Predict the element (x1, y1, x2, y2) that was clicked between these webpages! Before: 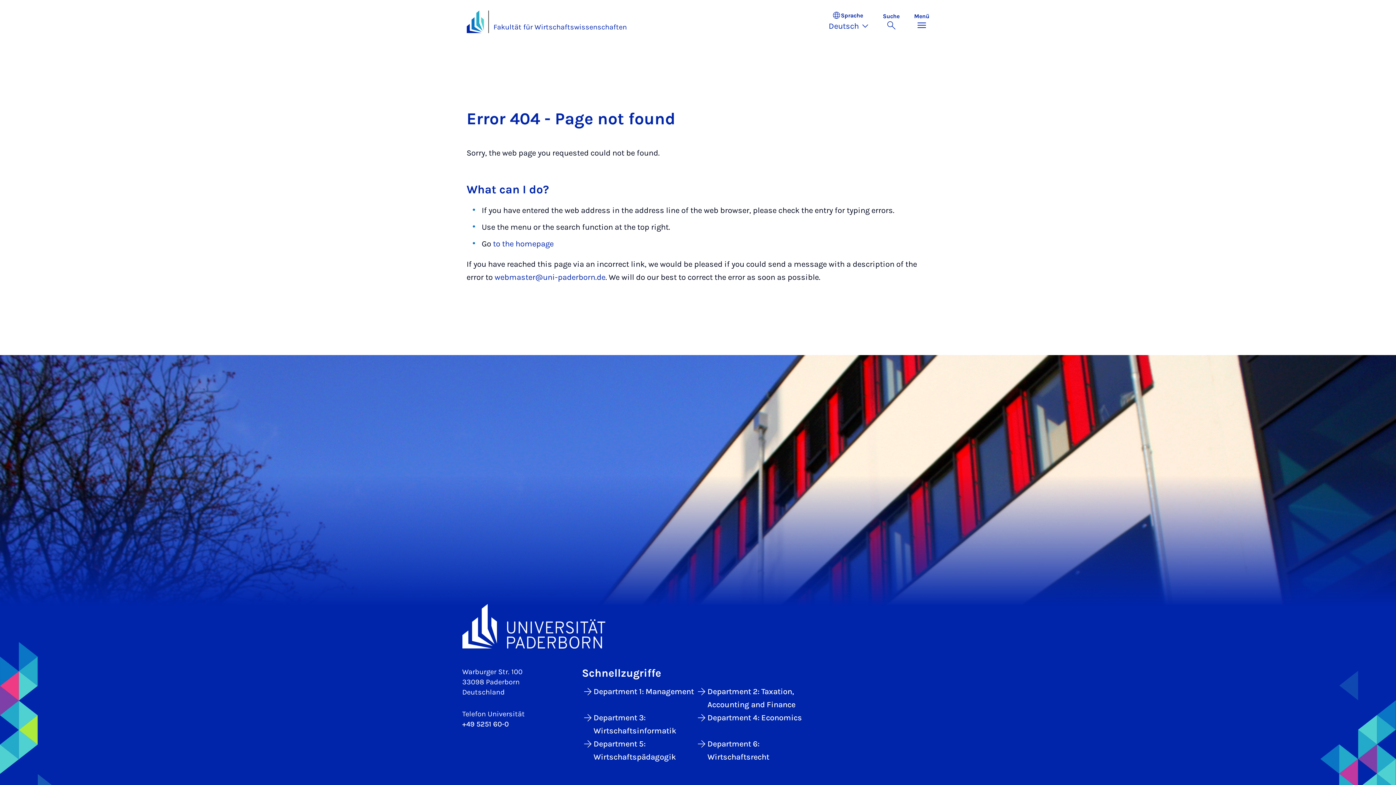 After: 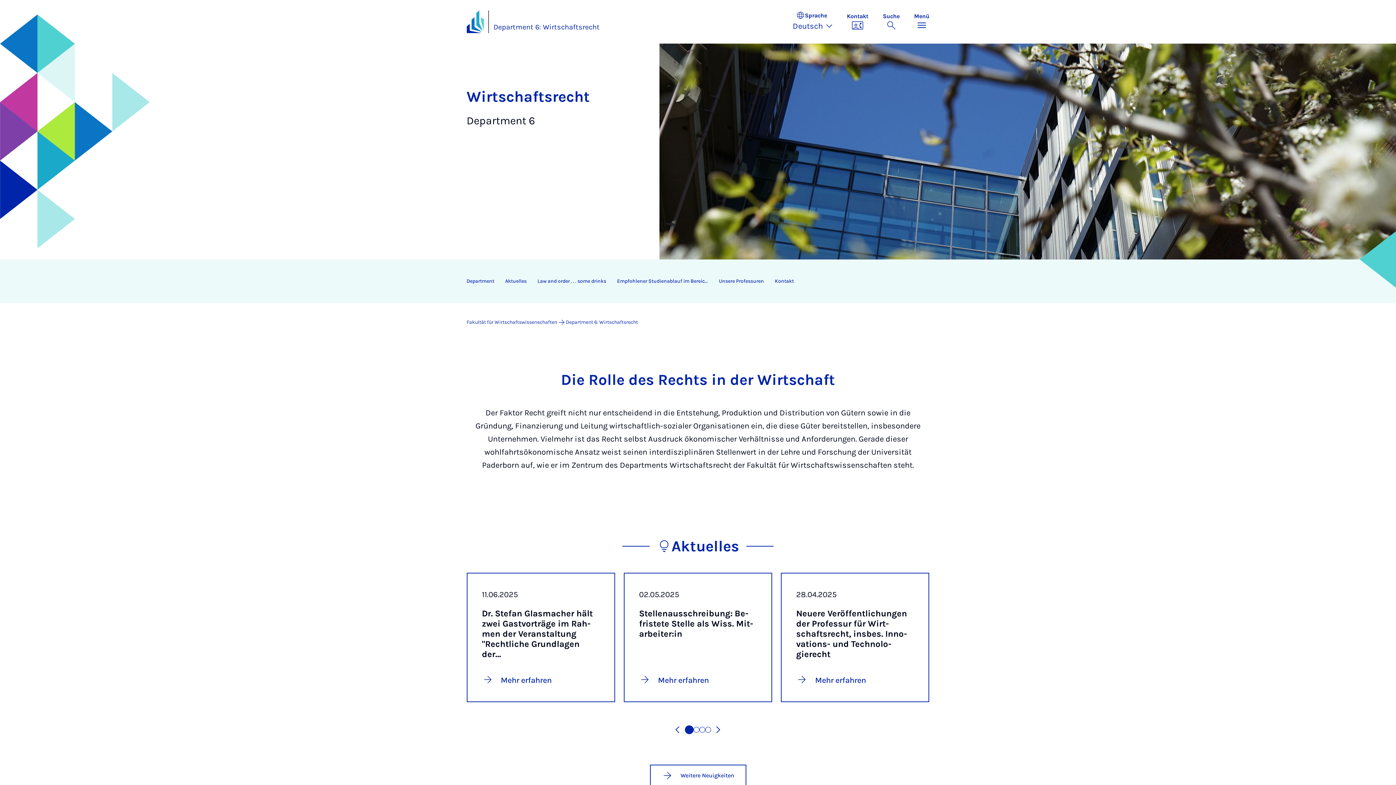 Action: label: Department 6: Wirtschaftsrecht bbox: (696, 737, 809, 764)